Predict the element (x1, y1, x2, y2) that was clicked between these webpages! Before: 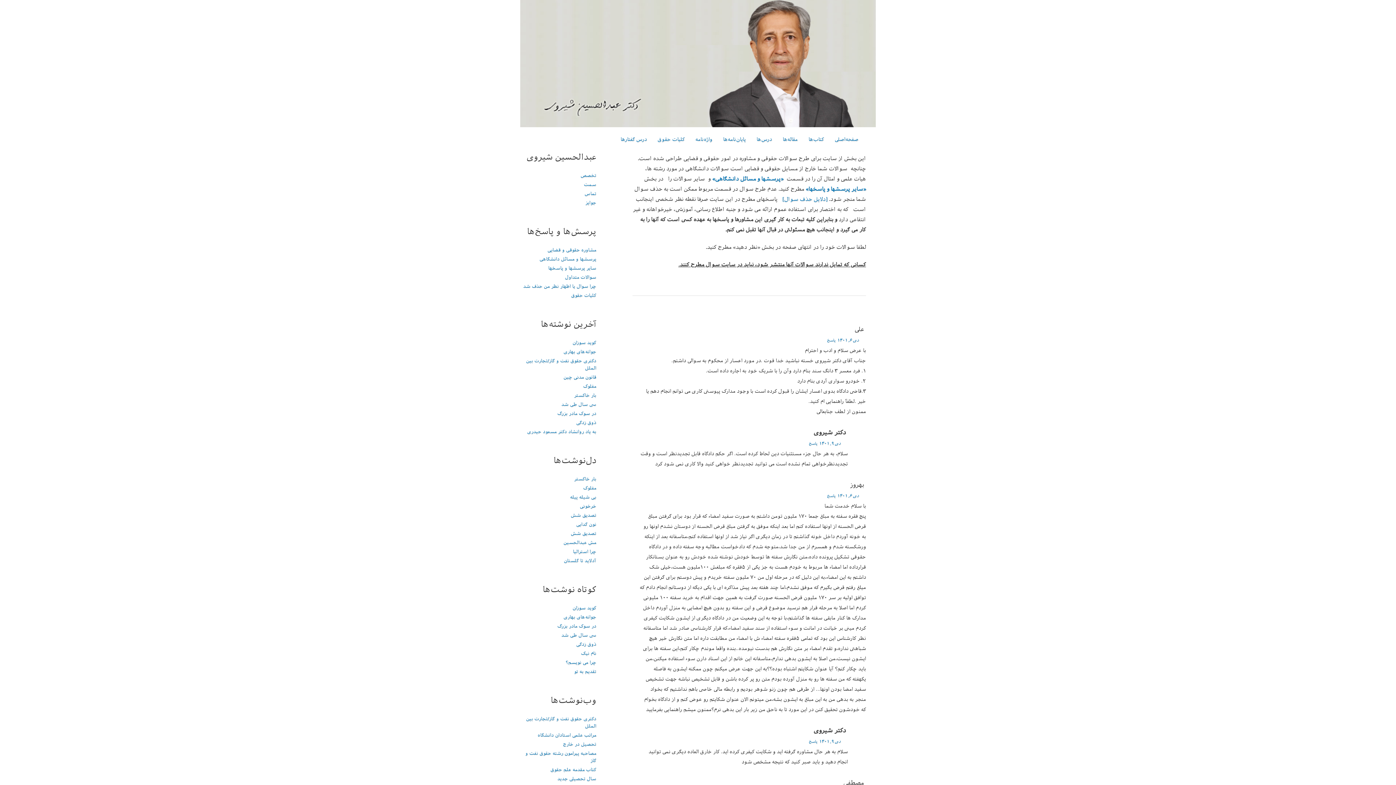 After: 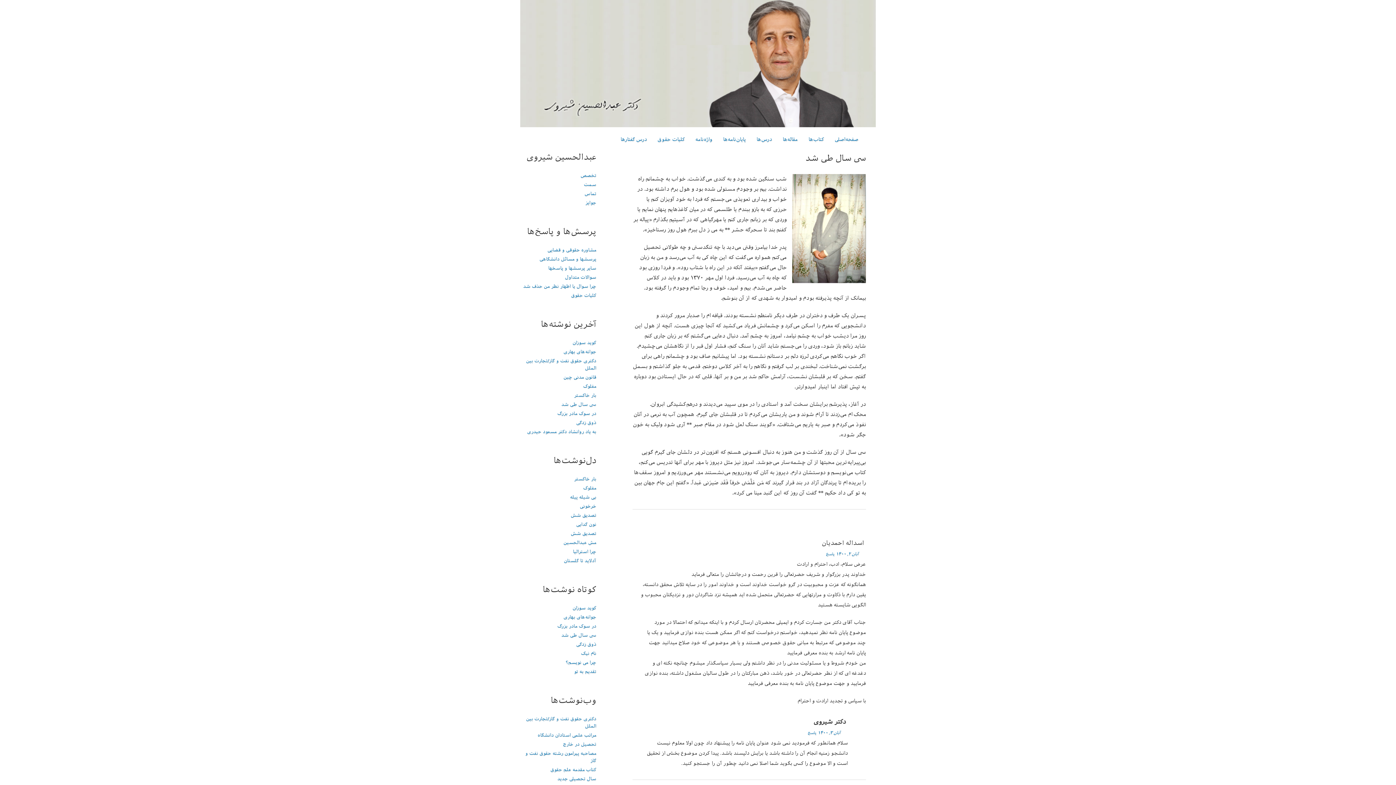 Action: bbox: (561, 632, 596, 638) label: سی سال طی شد